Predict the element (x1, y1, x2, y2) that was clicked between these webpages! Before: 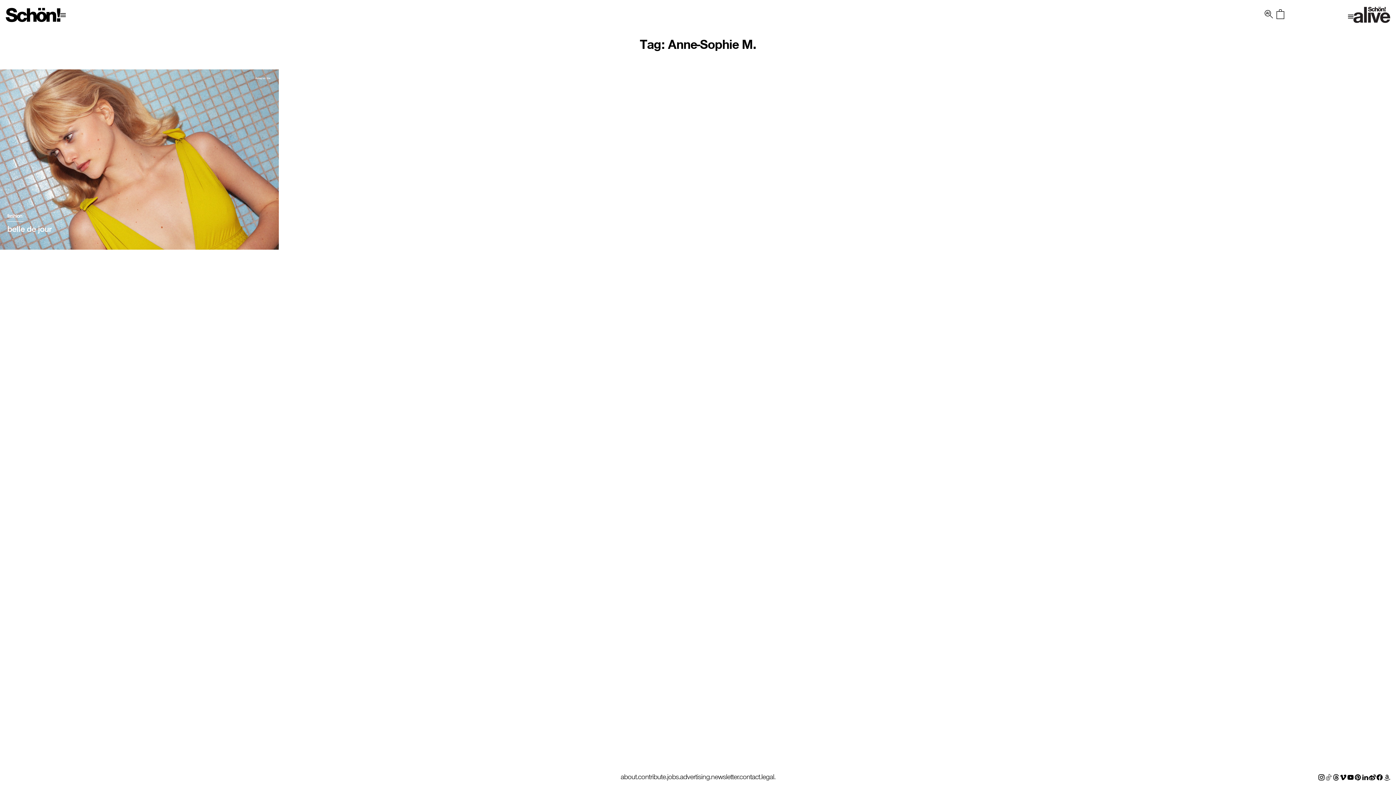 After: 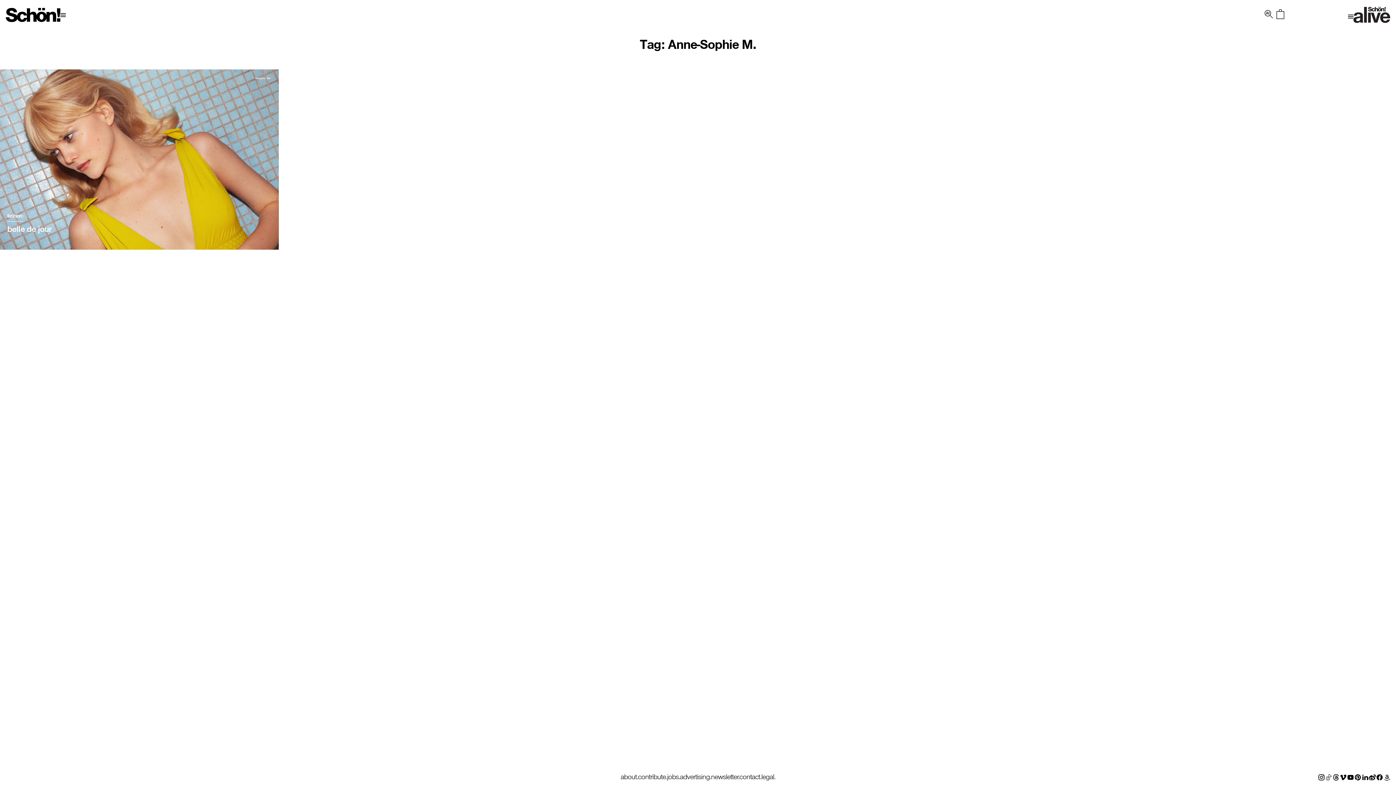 Action: bbox: (1325, 772, 1332, 781)